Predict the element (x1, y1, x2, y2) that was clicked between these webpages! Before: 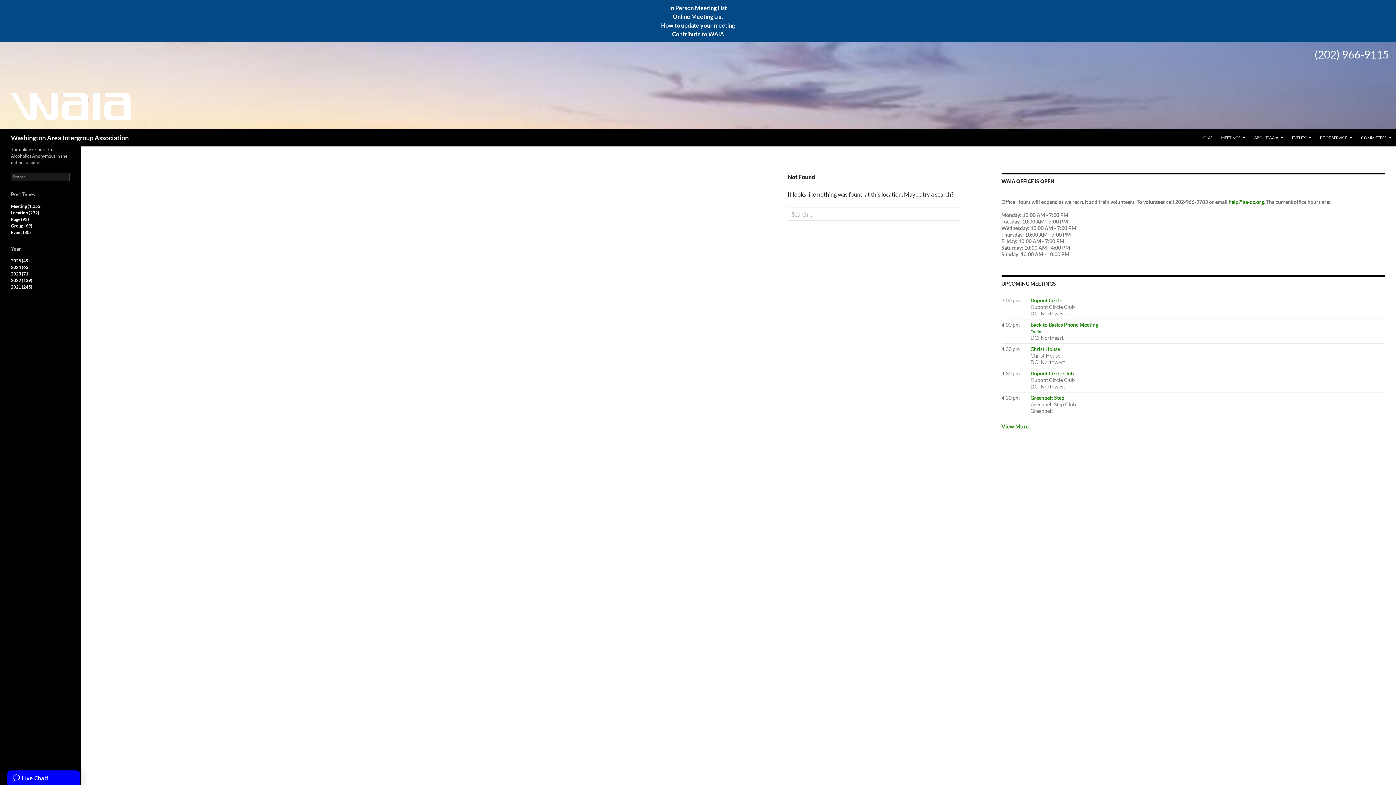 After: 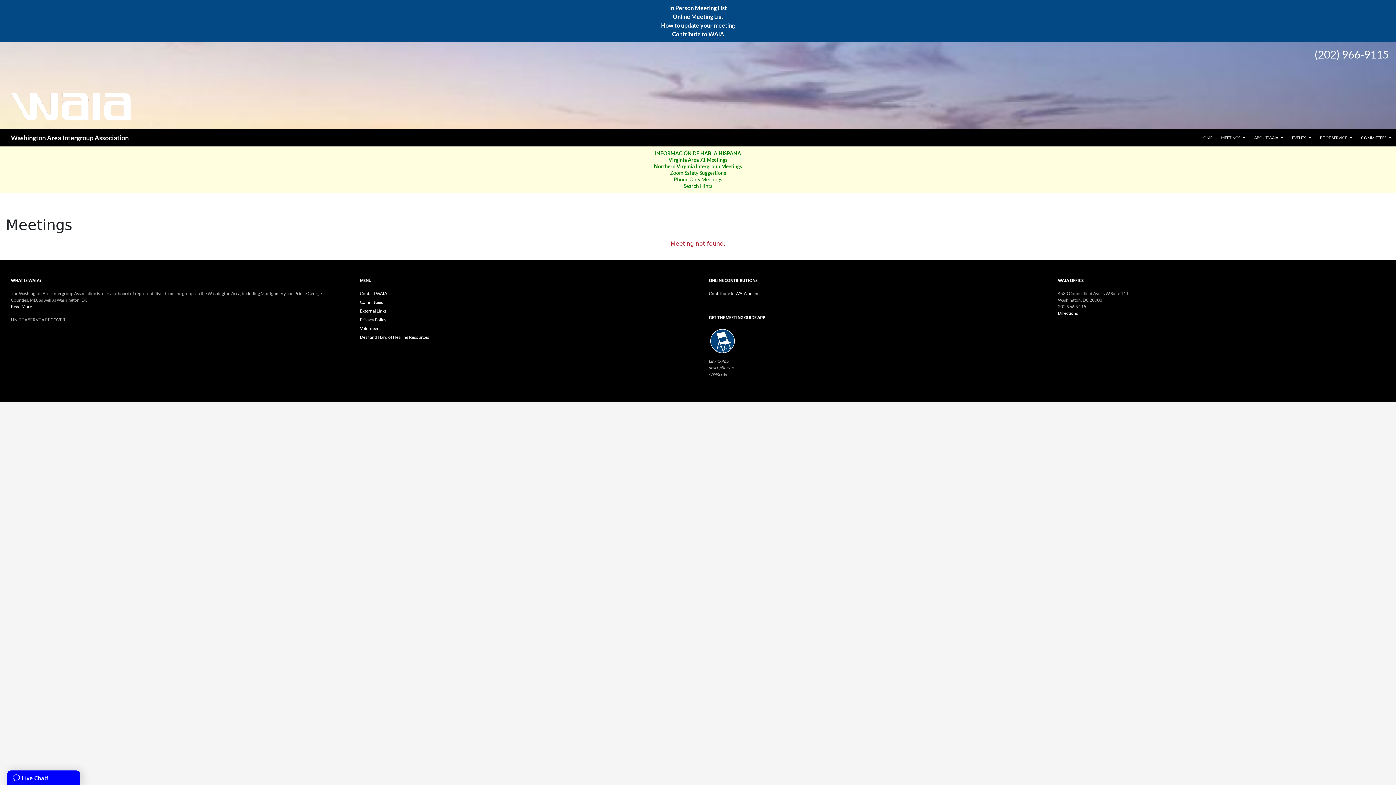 Action: label: Dupont Circle bbox: (1030, 297, 1062, 303)